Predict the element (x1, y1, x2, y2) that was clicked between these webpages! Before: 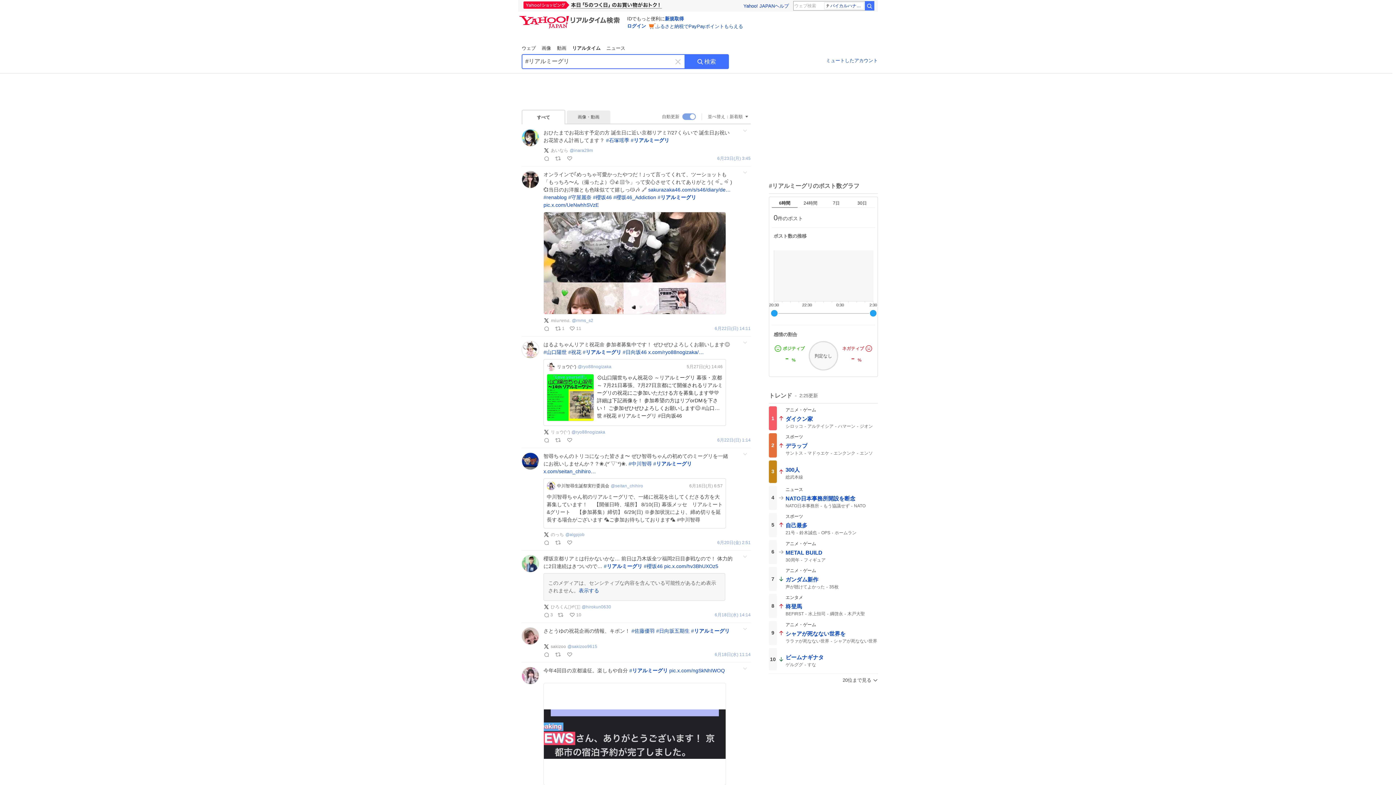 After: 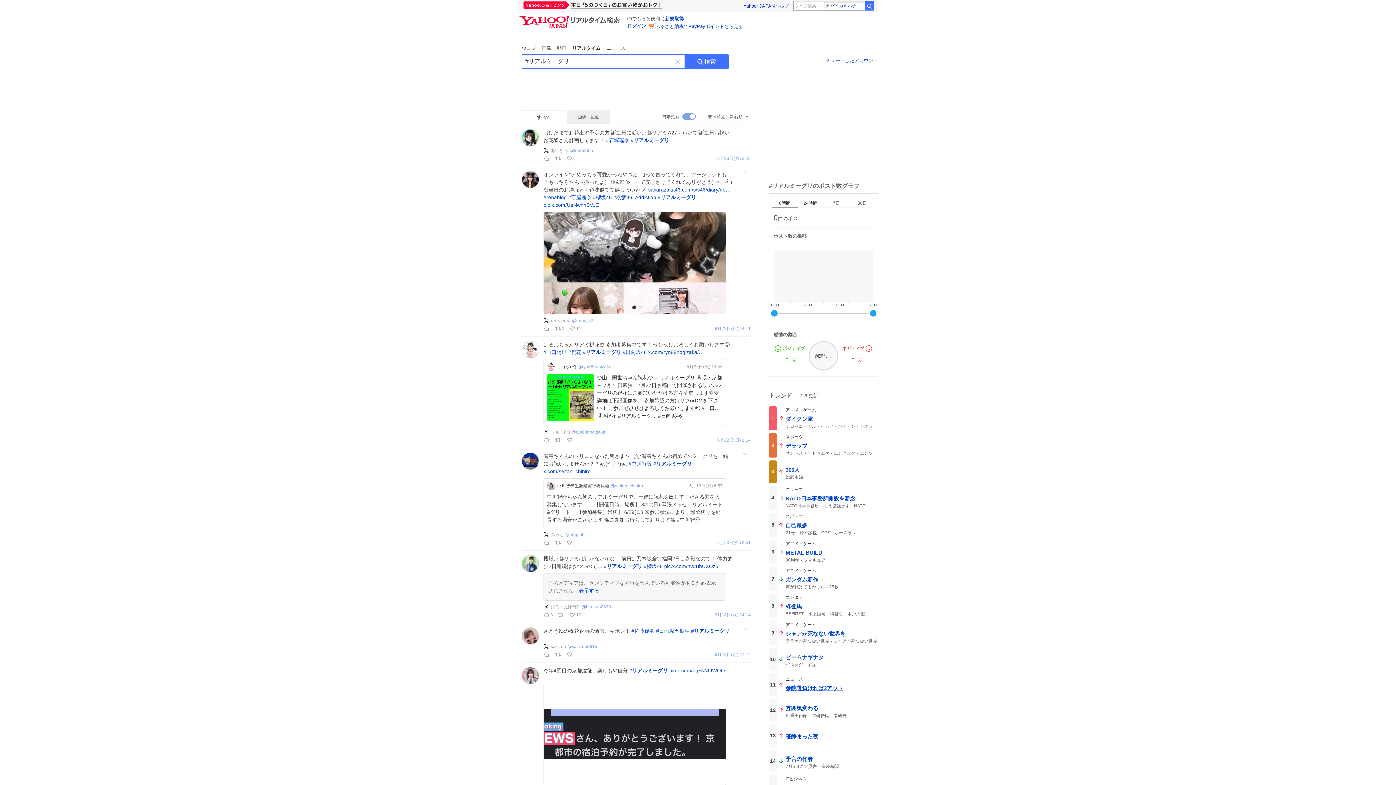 Action: label: 20位まで見る bbox: (769, 674, 878, 684)